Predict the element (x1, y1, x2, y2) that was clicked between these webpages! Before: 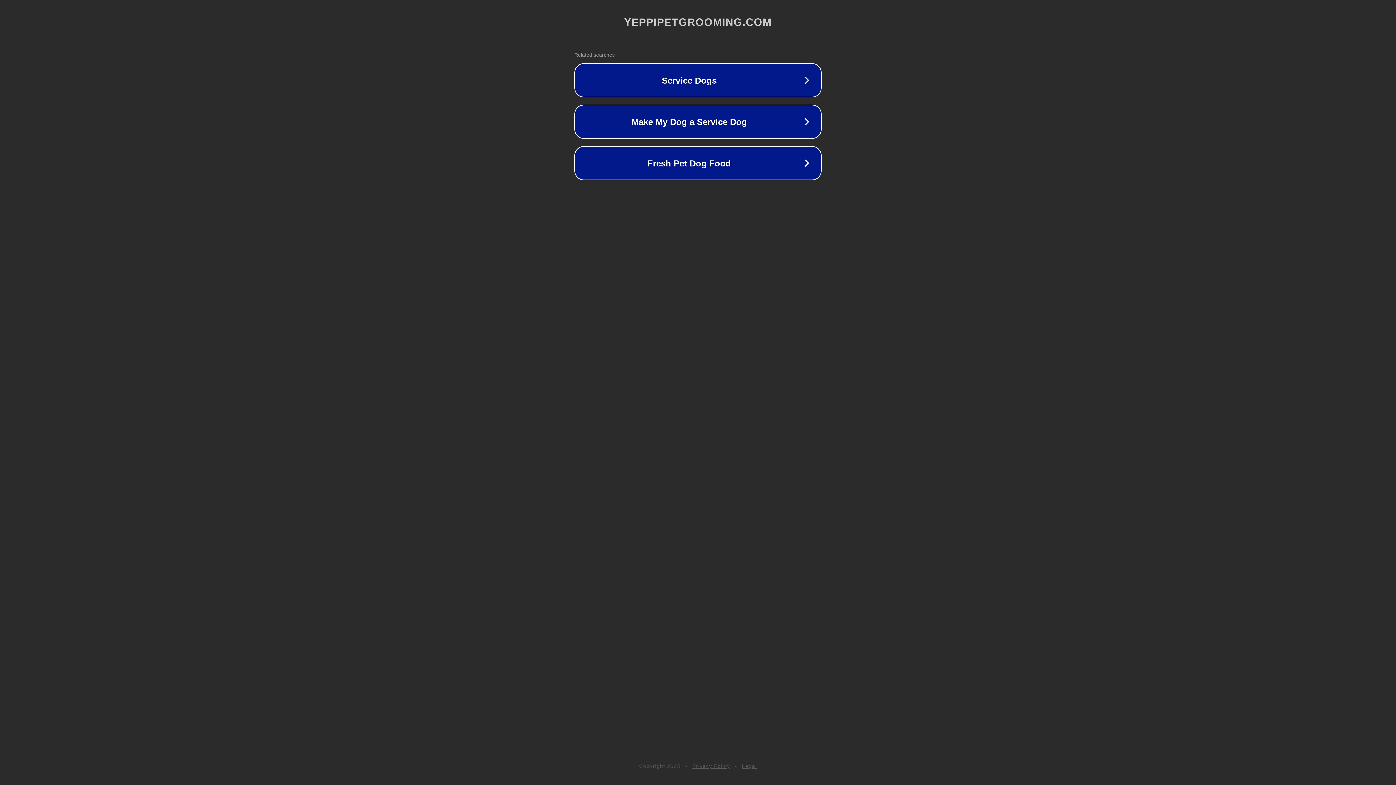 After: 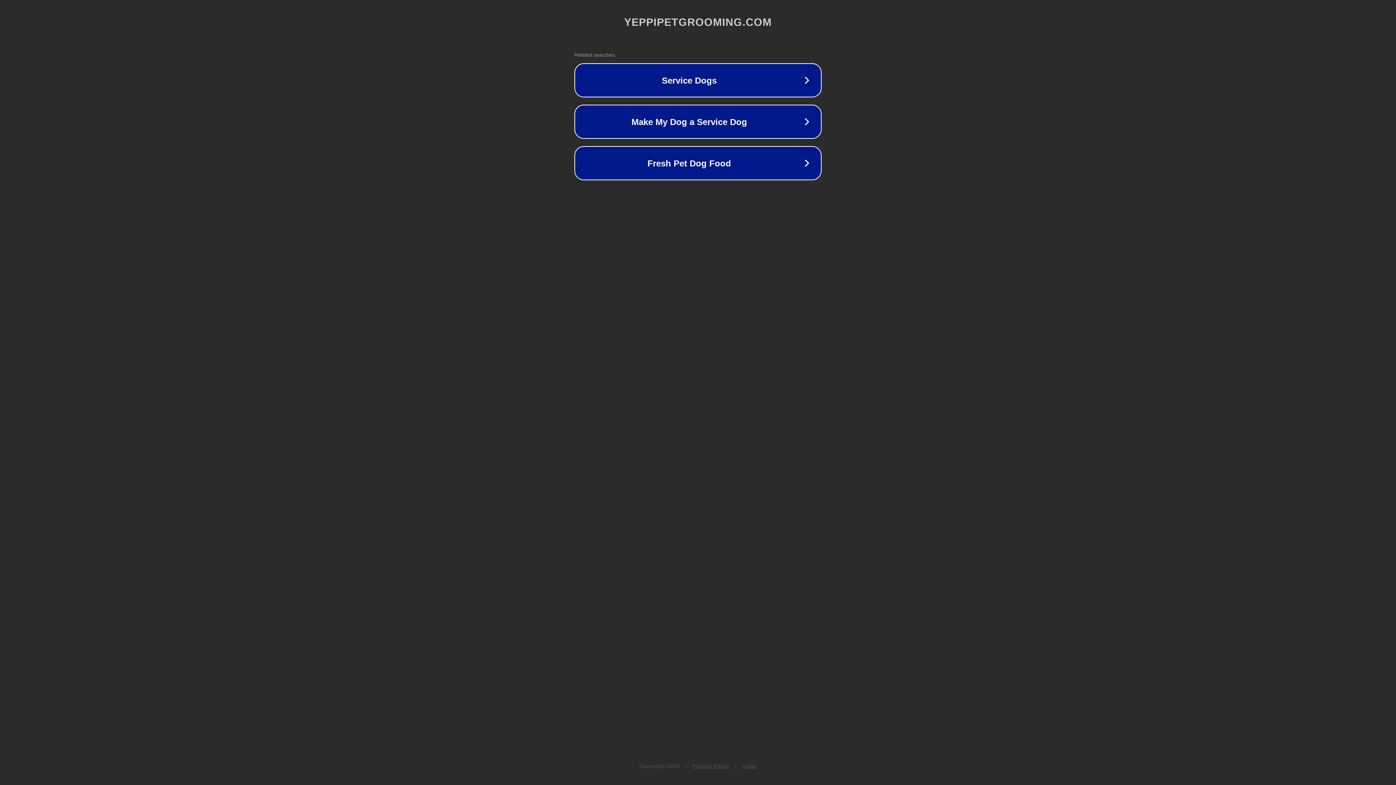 Action: bbox: (692, 763, 730, 769) label: Privacy Policy